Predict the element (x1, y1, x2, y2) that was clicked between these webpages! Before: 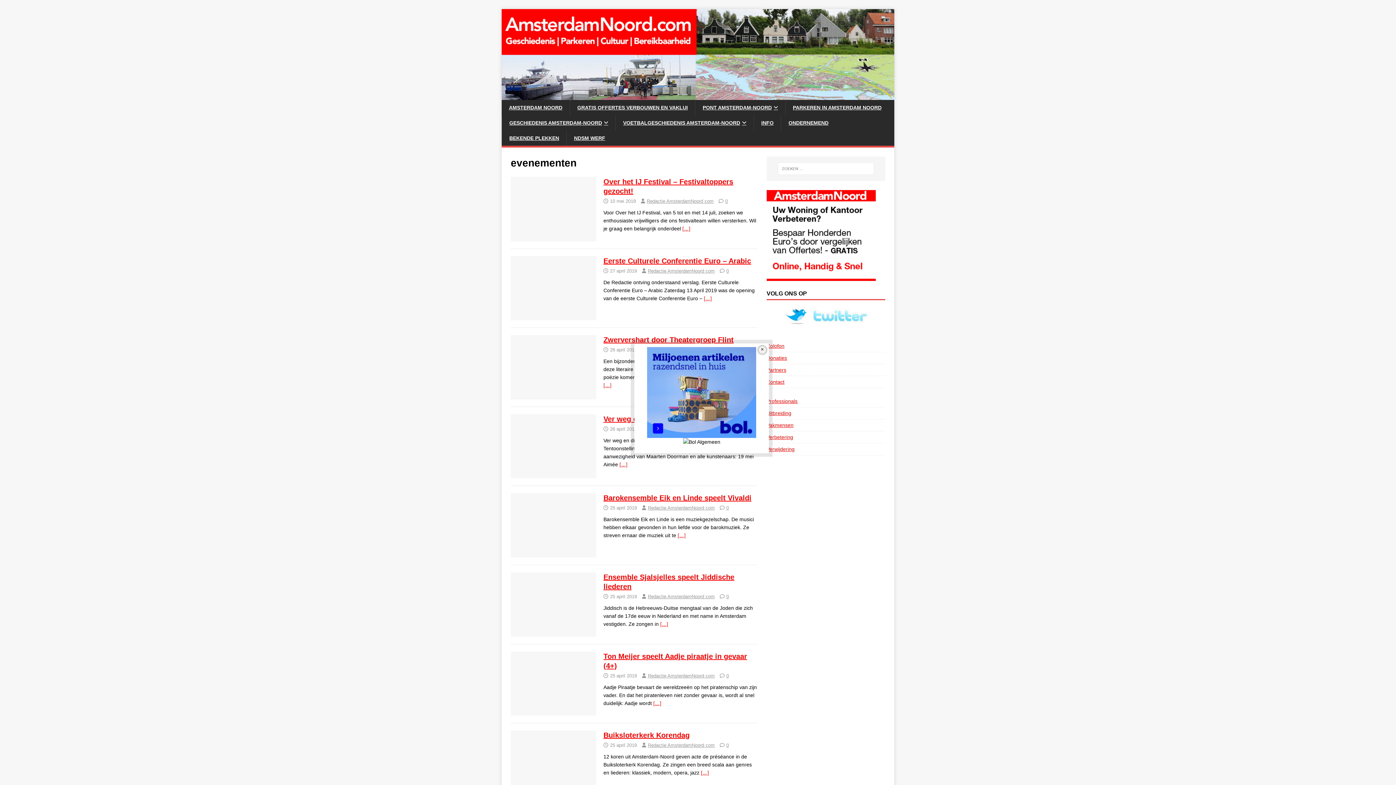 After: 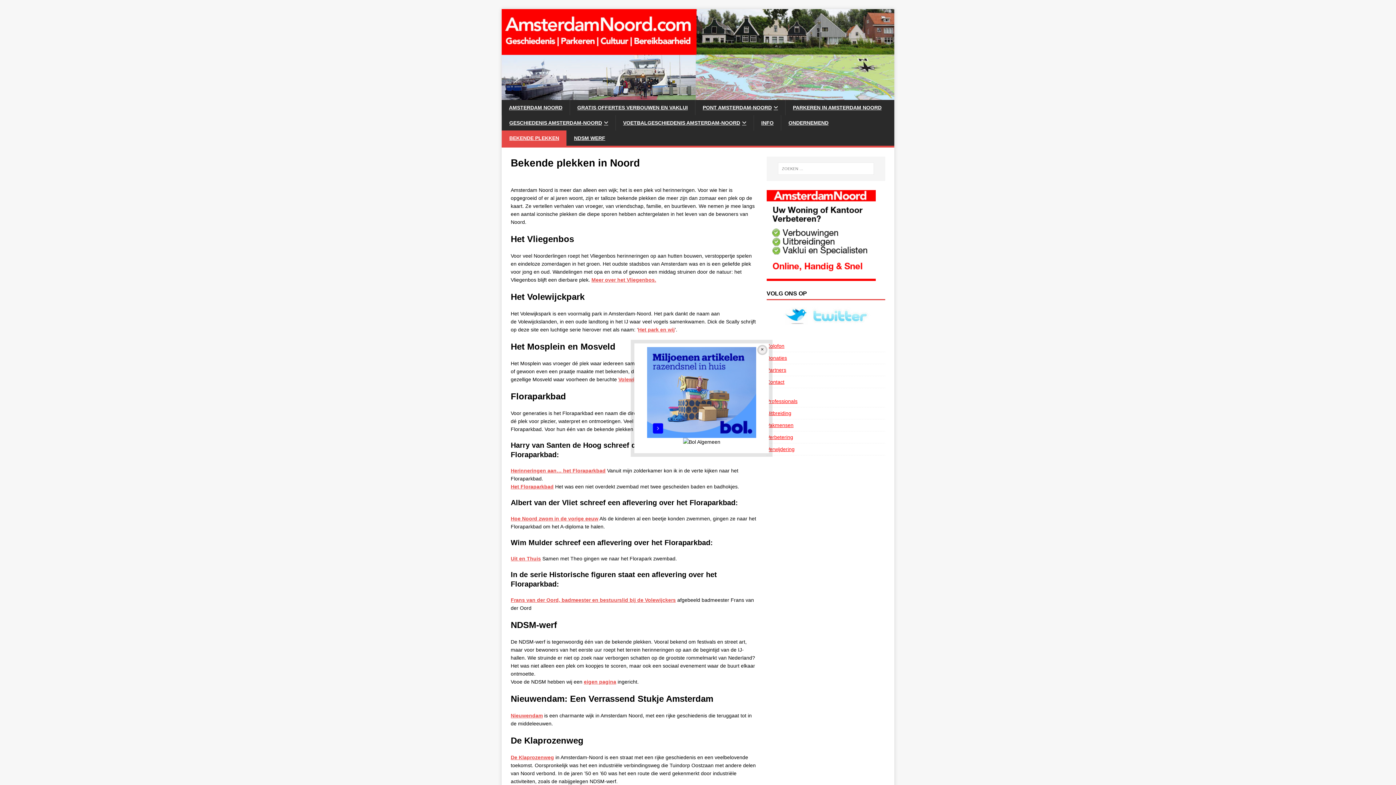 Action: bbox: (501, 130, 566, 145) label: BEKENDE PLEKKEN